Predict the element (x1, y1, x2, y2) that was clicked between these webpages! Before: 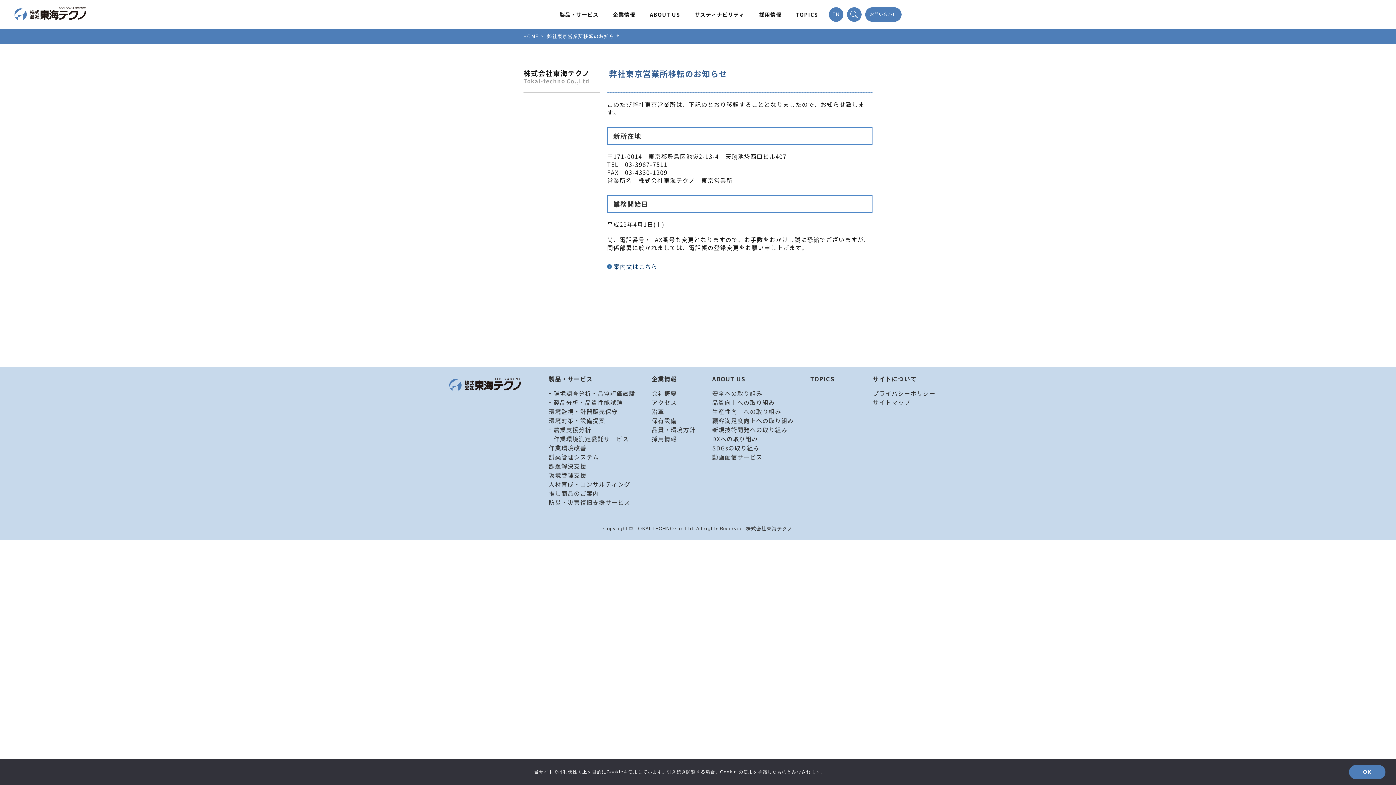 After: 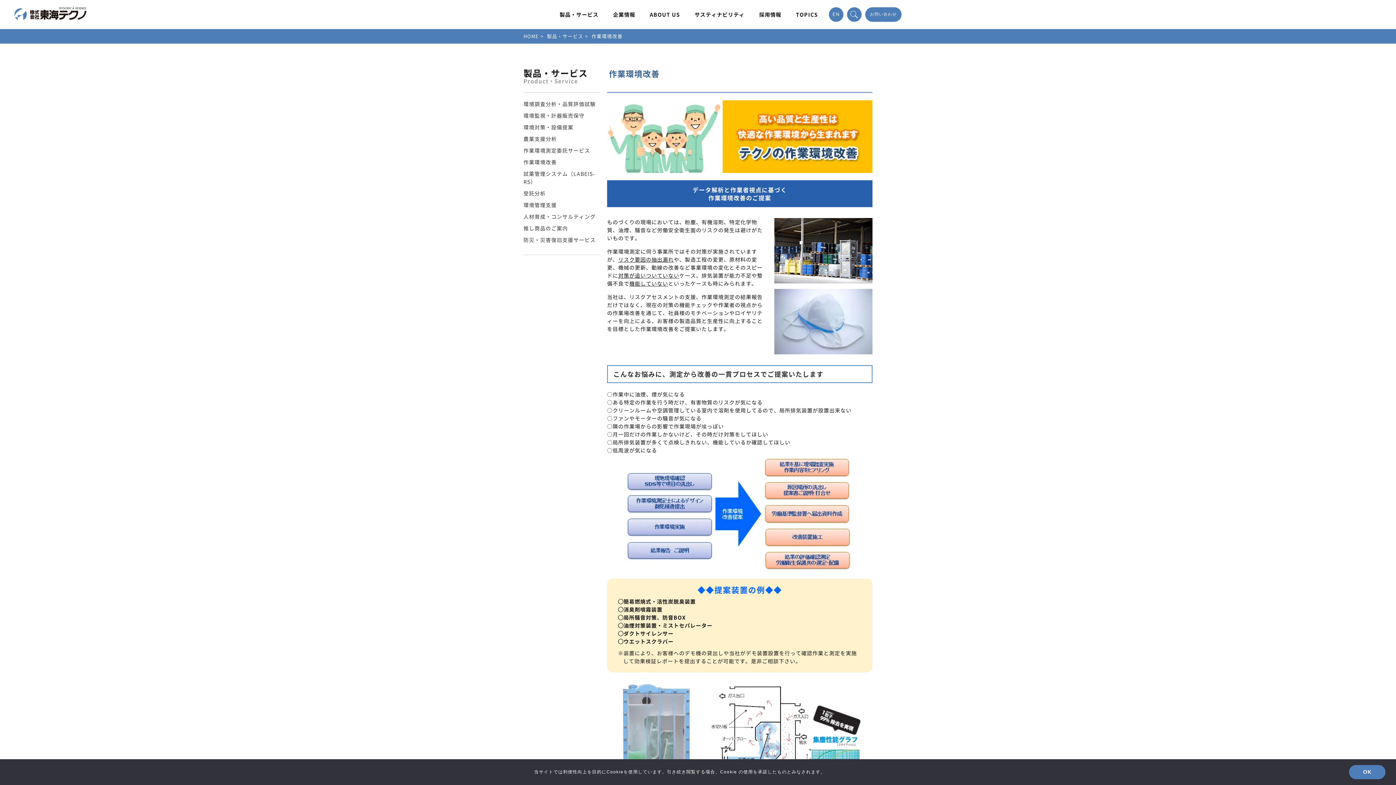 Action: bbox: (548, 443, 586, 452) label: 作業環境改善